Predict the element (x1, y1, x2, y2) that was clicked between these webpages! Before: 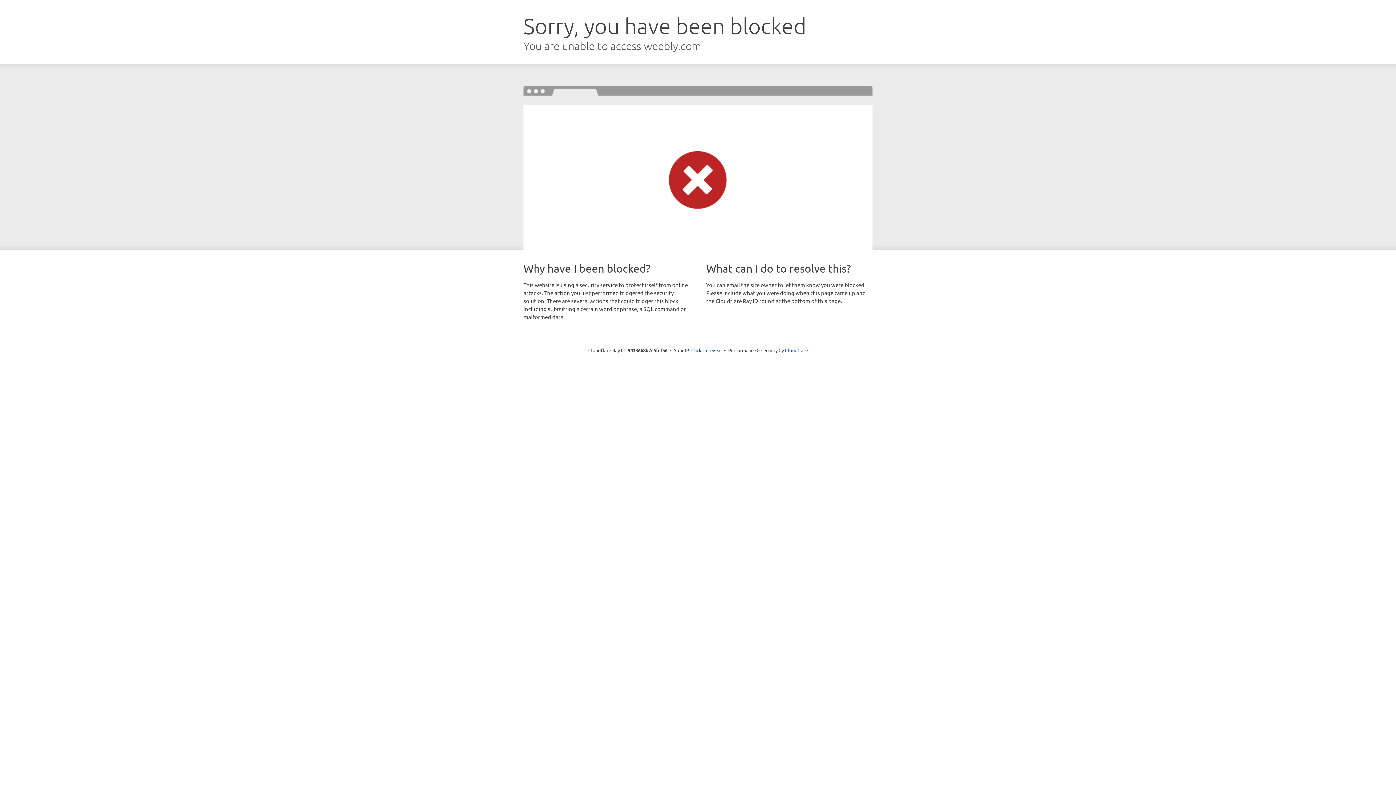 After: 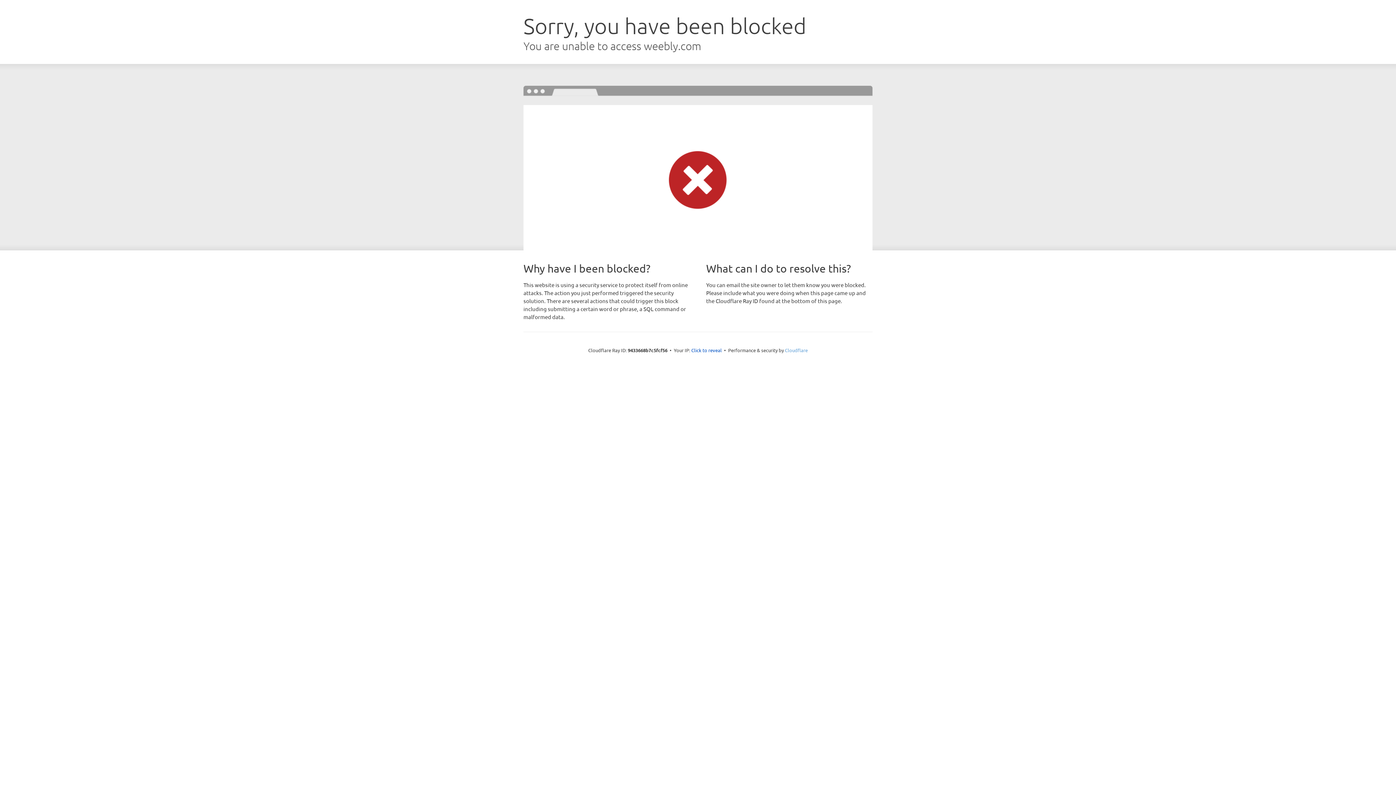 Action: label: Cloudflare bbox: (785, 347, 808, 353)